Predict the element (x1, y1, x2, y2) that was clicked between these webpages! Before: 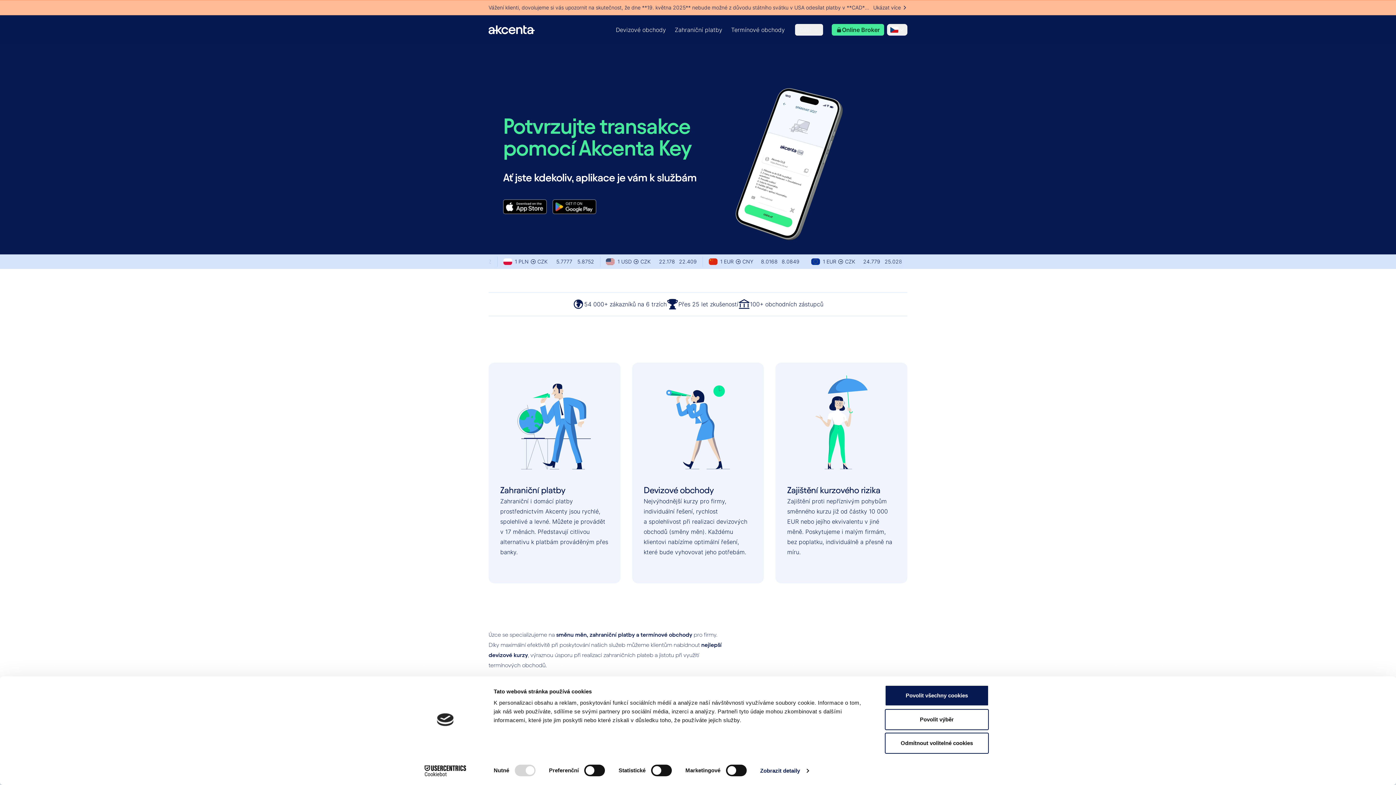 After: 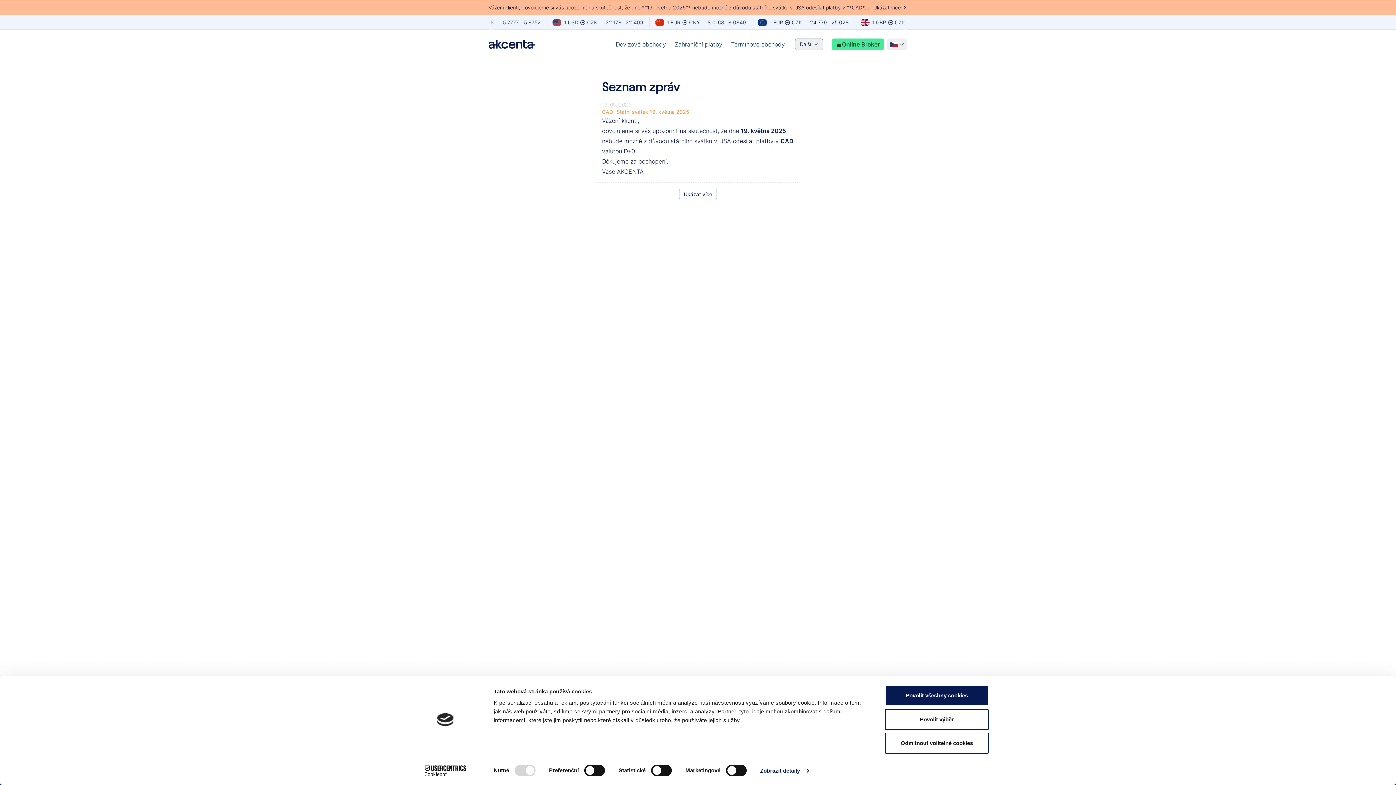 Action: bbox: (873, 4, 907, 11) label: Ukázat více